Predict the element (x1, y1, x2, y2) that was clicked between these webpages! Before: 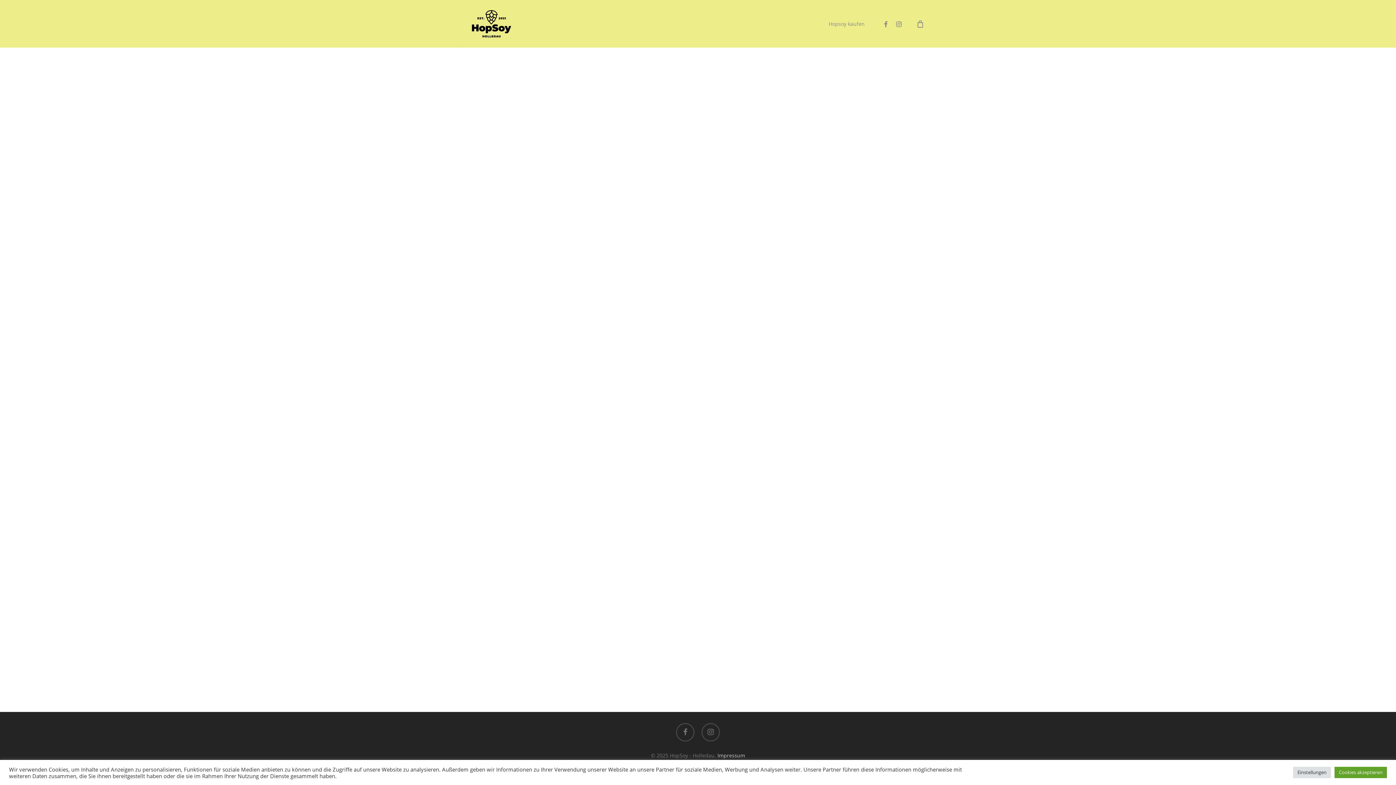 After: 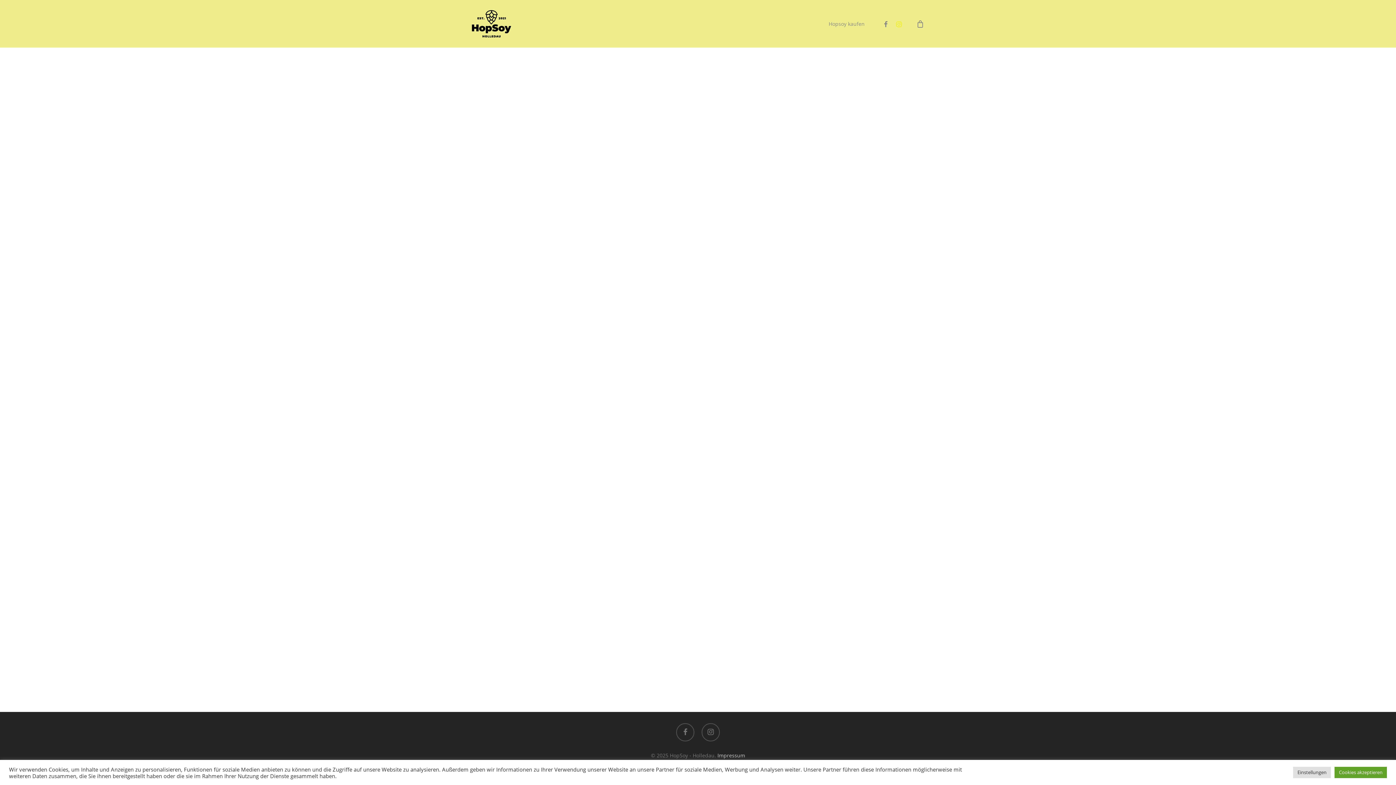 Action: bbox: (892, 19, 905, 28) label: instagram